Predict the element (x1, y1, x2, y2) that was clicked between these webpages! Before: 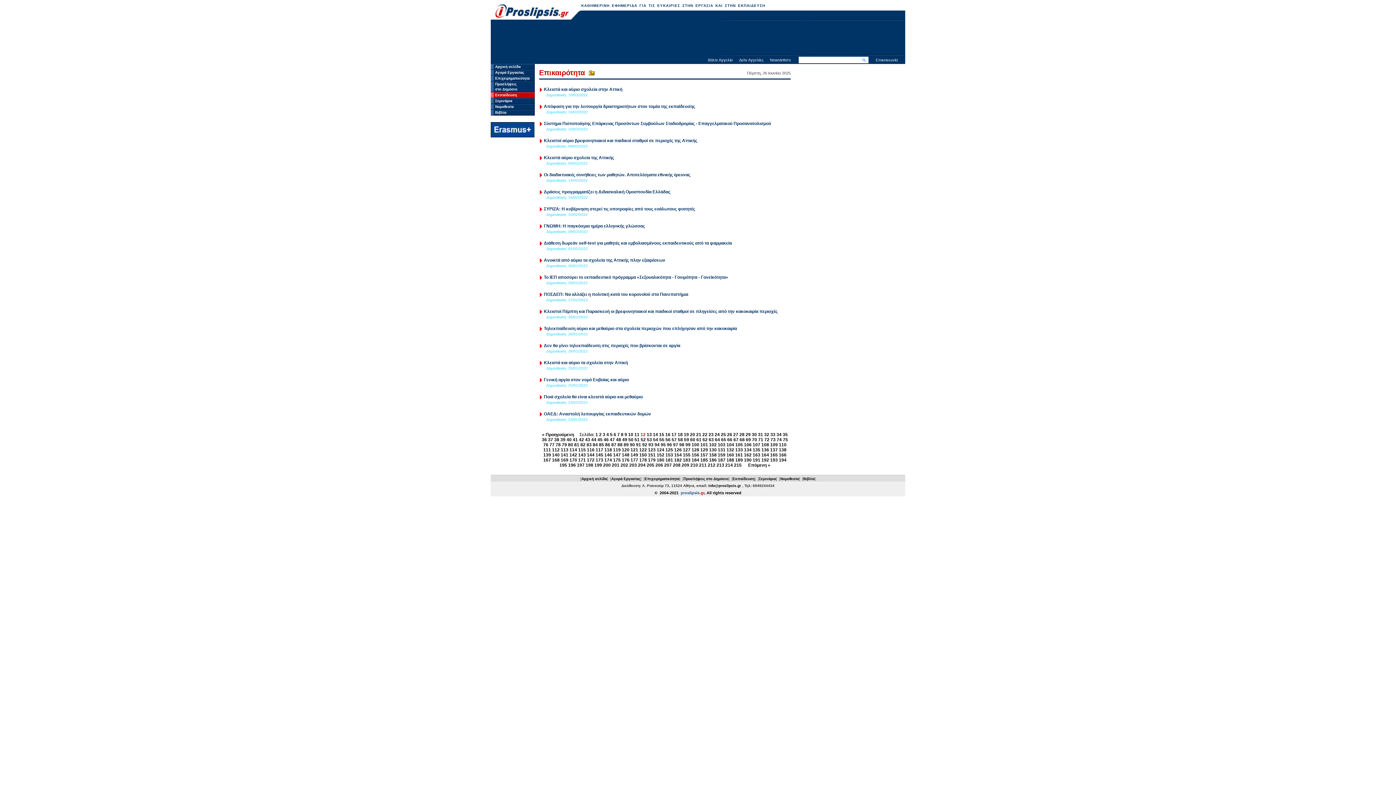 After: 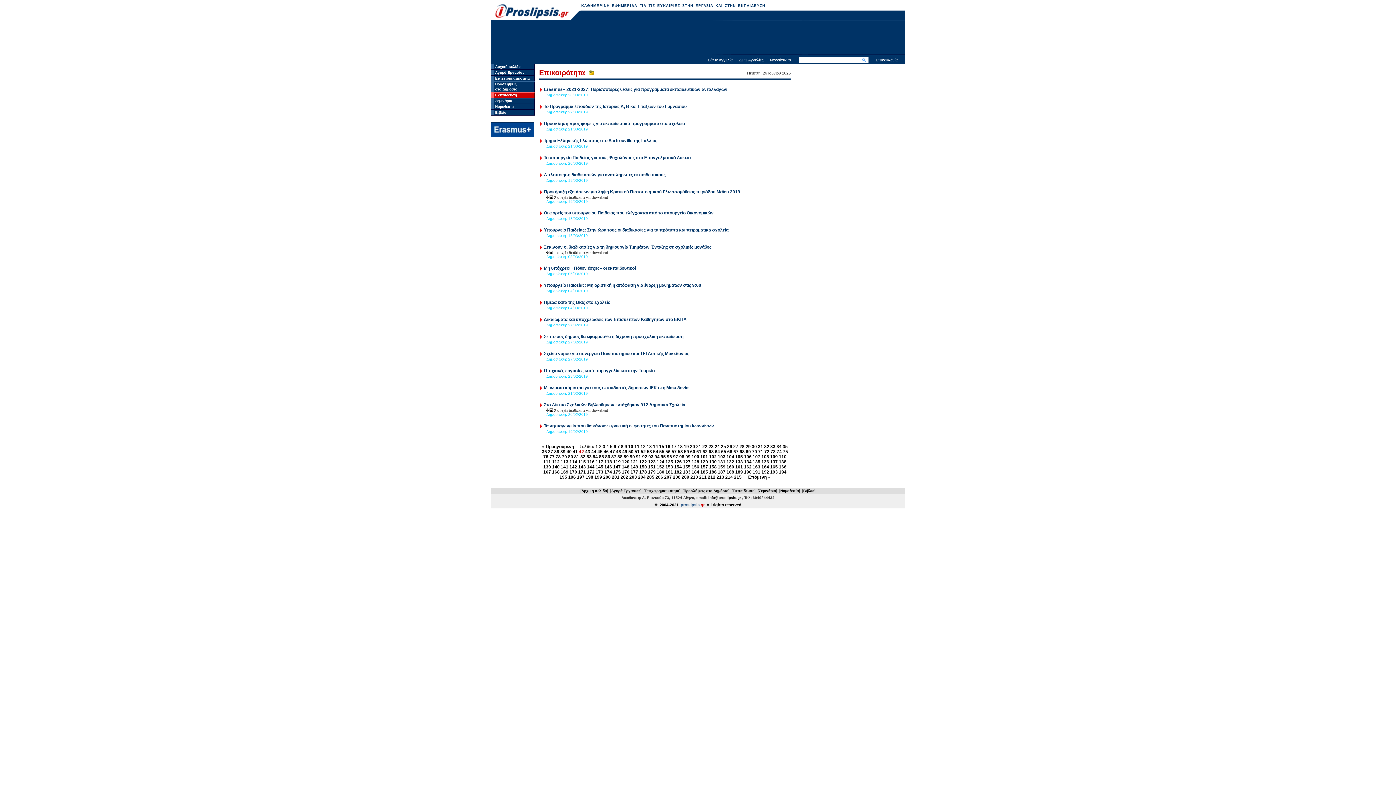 Action: label: 42 bbox: (579, 437, 584, 442)